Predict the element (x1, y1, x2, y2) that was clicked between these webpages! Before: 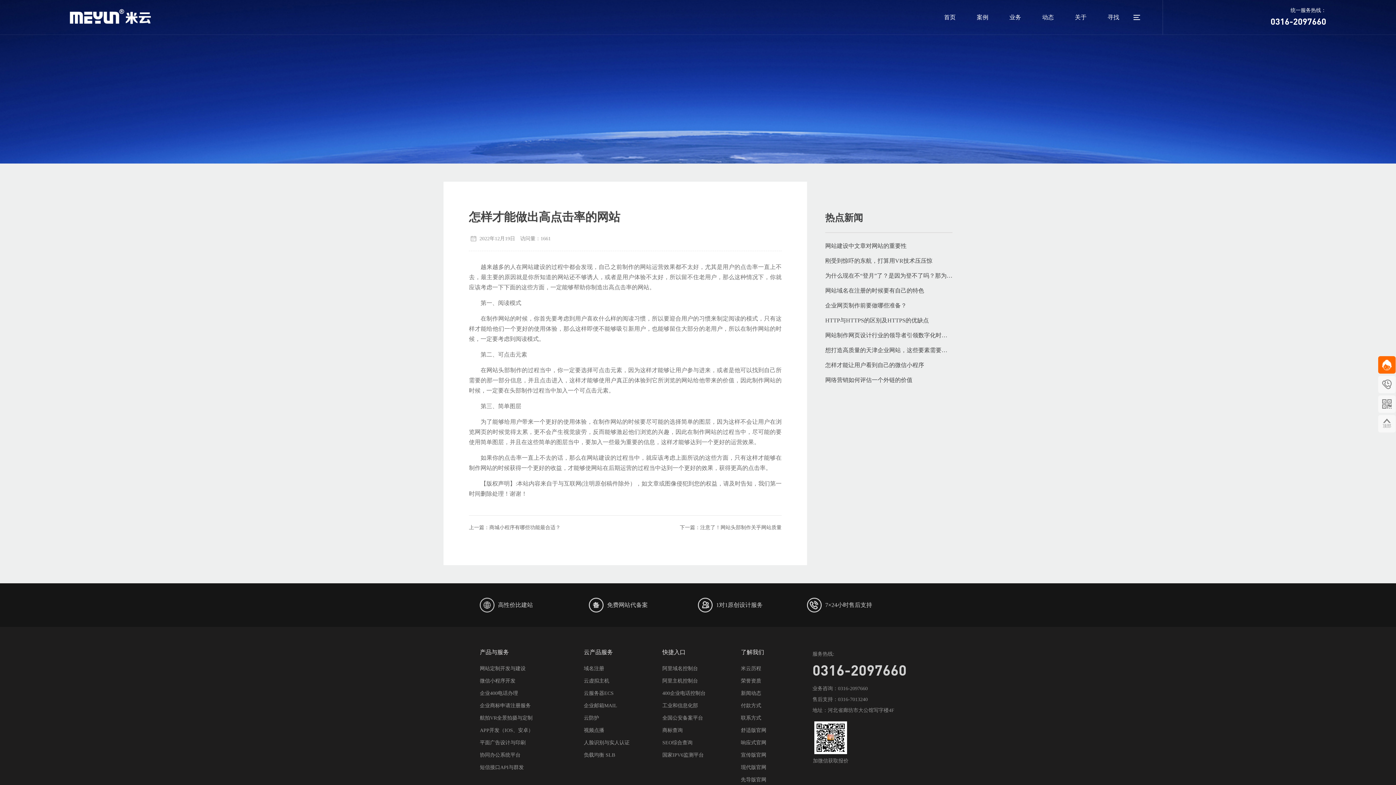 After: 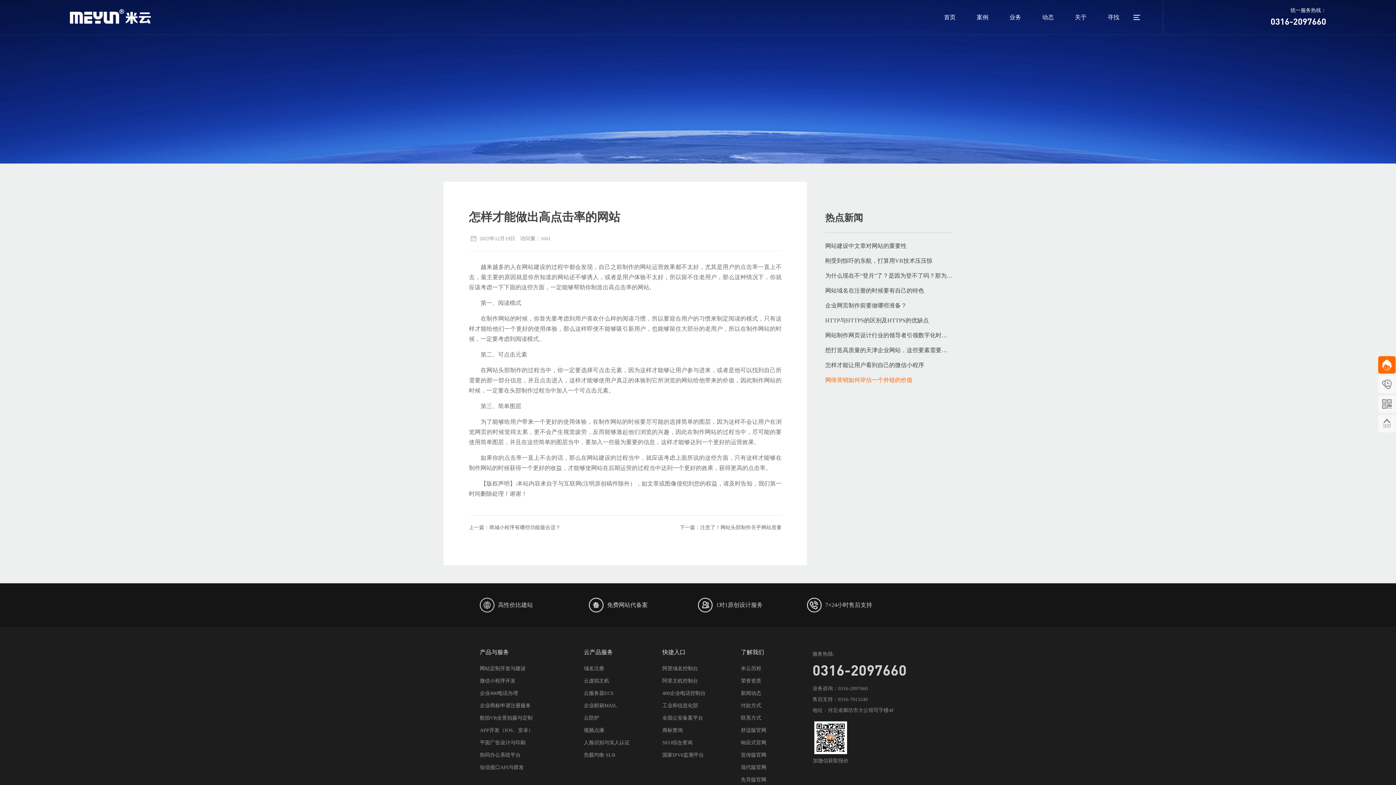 Action: label: 网络营销如何评估一个外链的价值 bbox: (825, 372, 952, 387)